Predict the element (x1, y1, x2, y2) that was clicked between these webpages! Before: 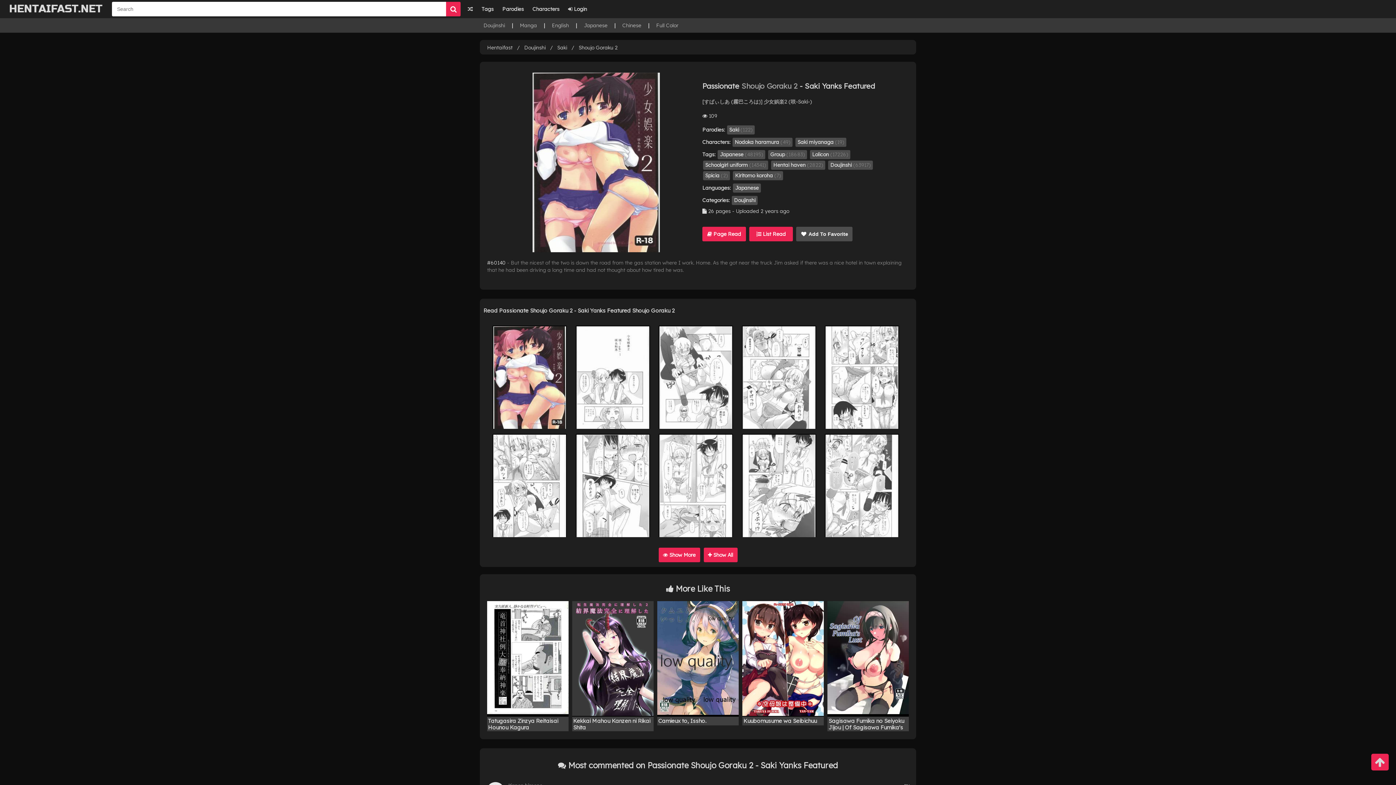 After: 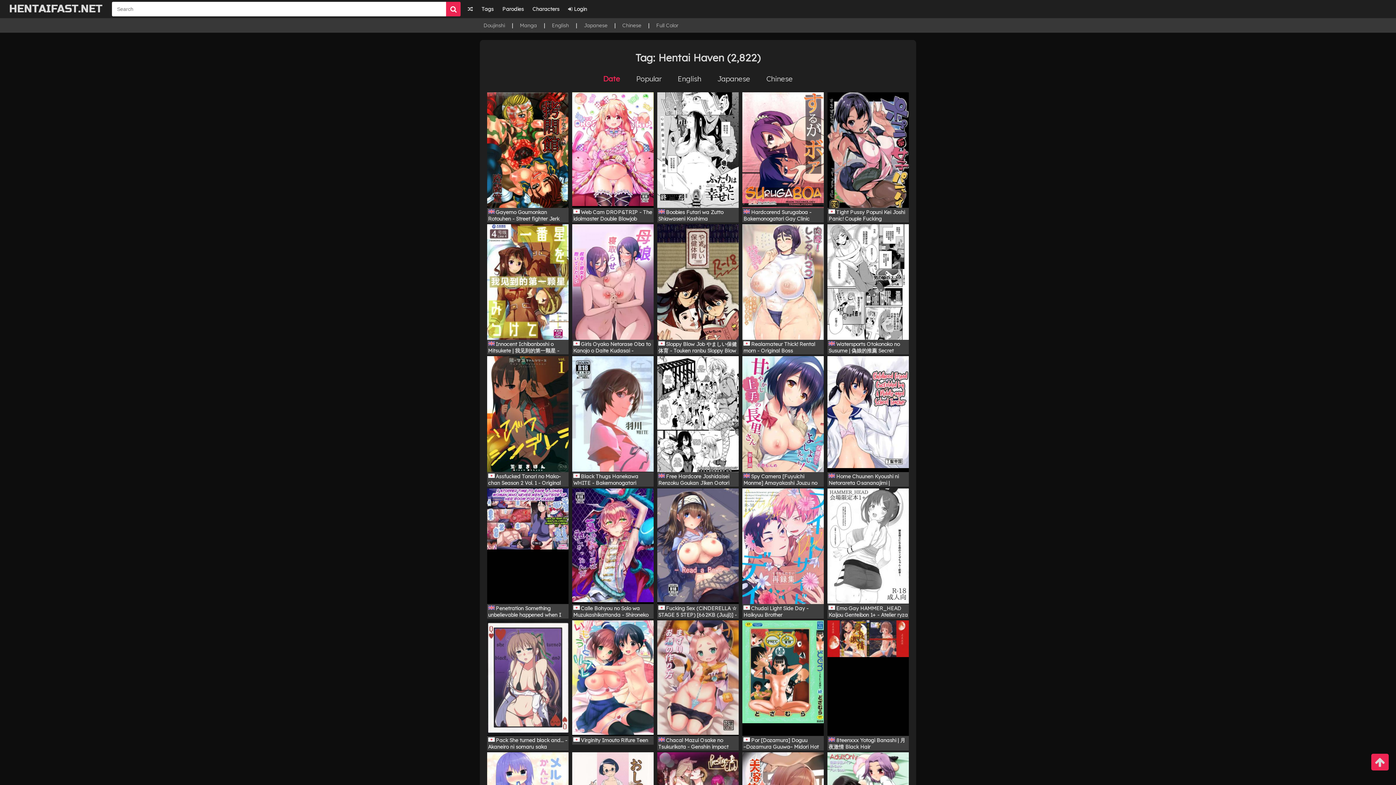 Action: label: Hentai haven (2822) bbox: (771, 160, 825, 169)